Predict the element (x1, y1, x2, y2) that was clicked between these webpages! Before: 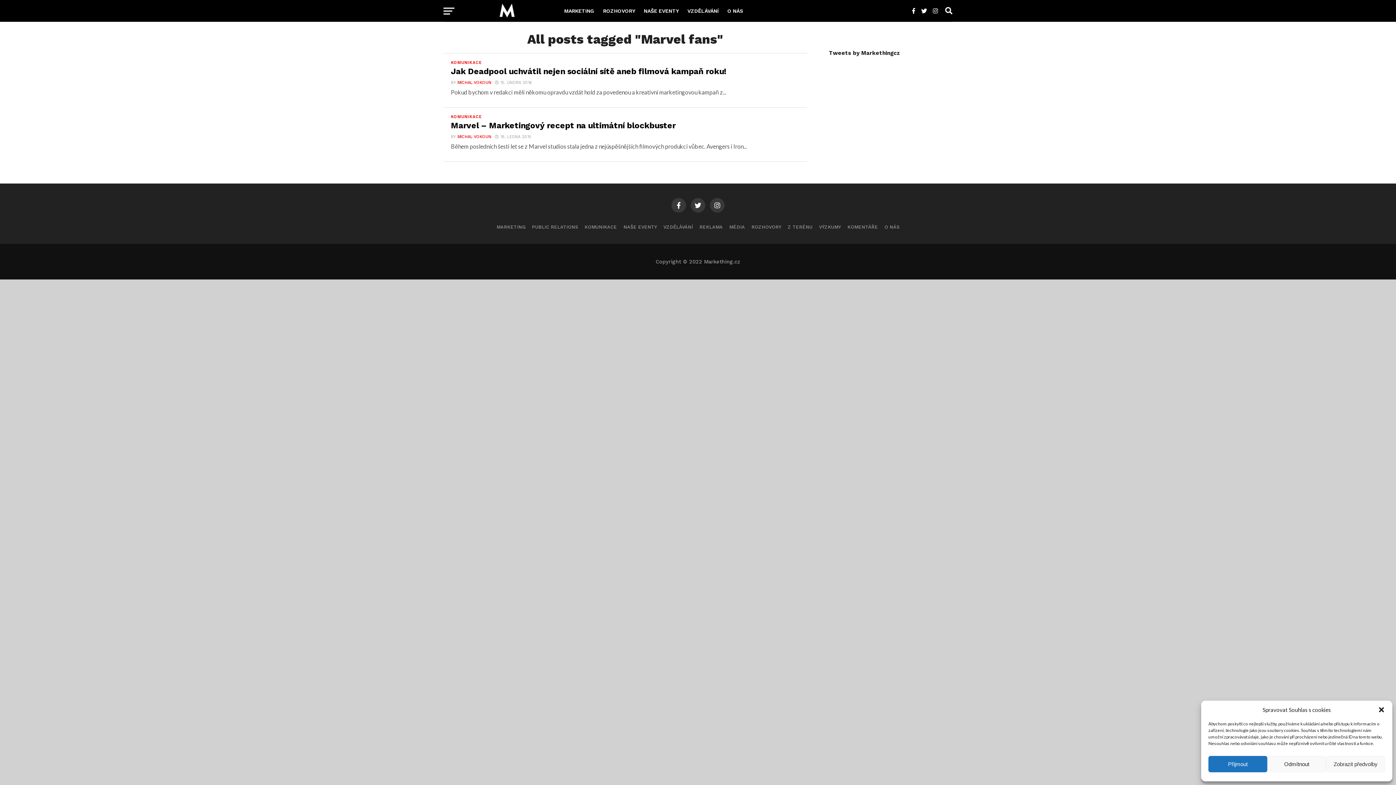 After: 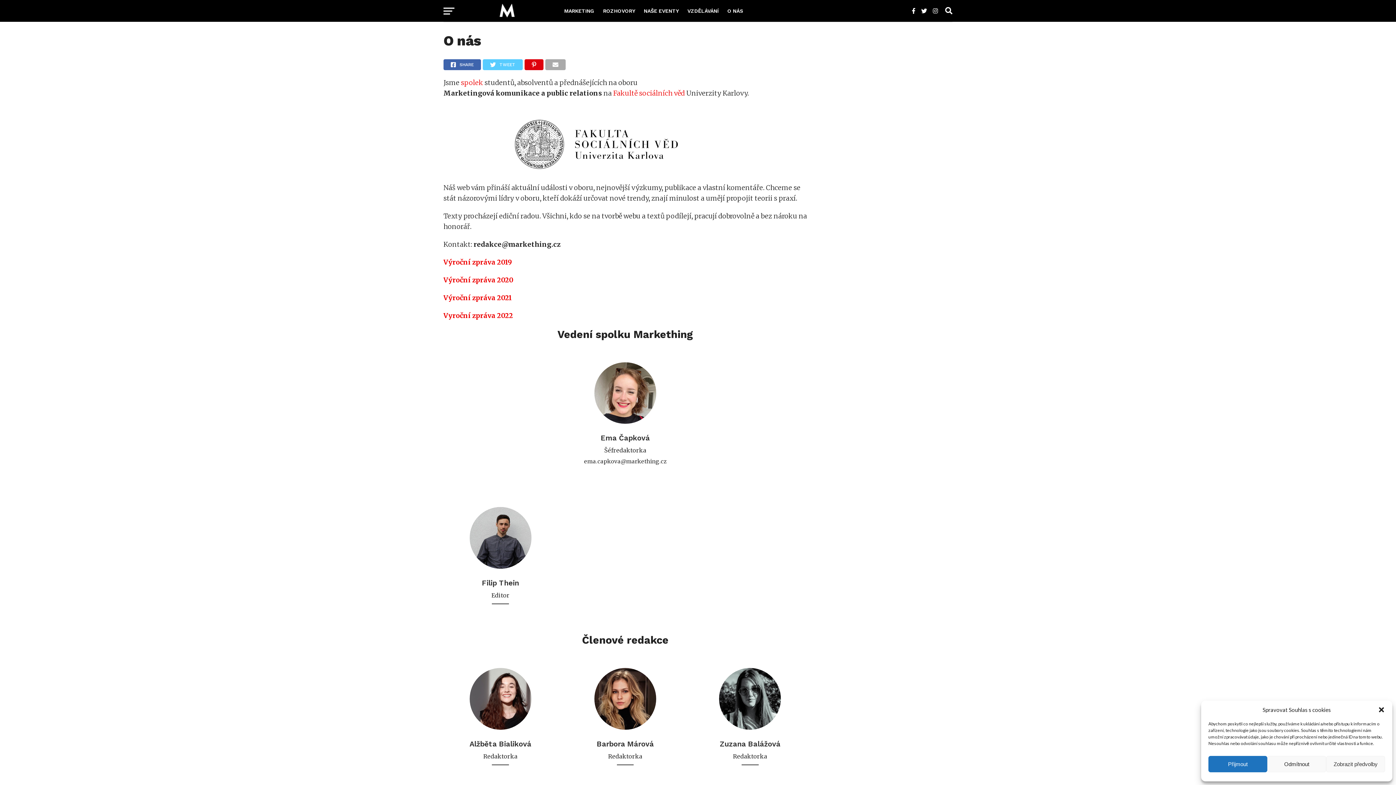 Action: label: O NÁS bbox: (723, 0, 748, 21)